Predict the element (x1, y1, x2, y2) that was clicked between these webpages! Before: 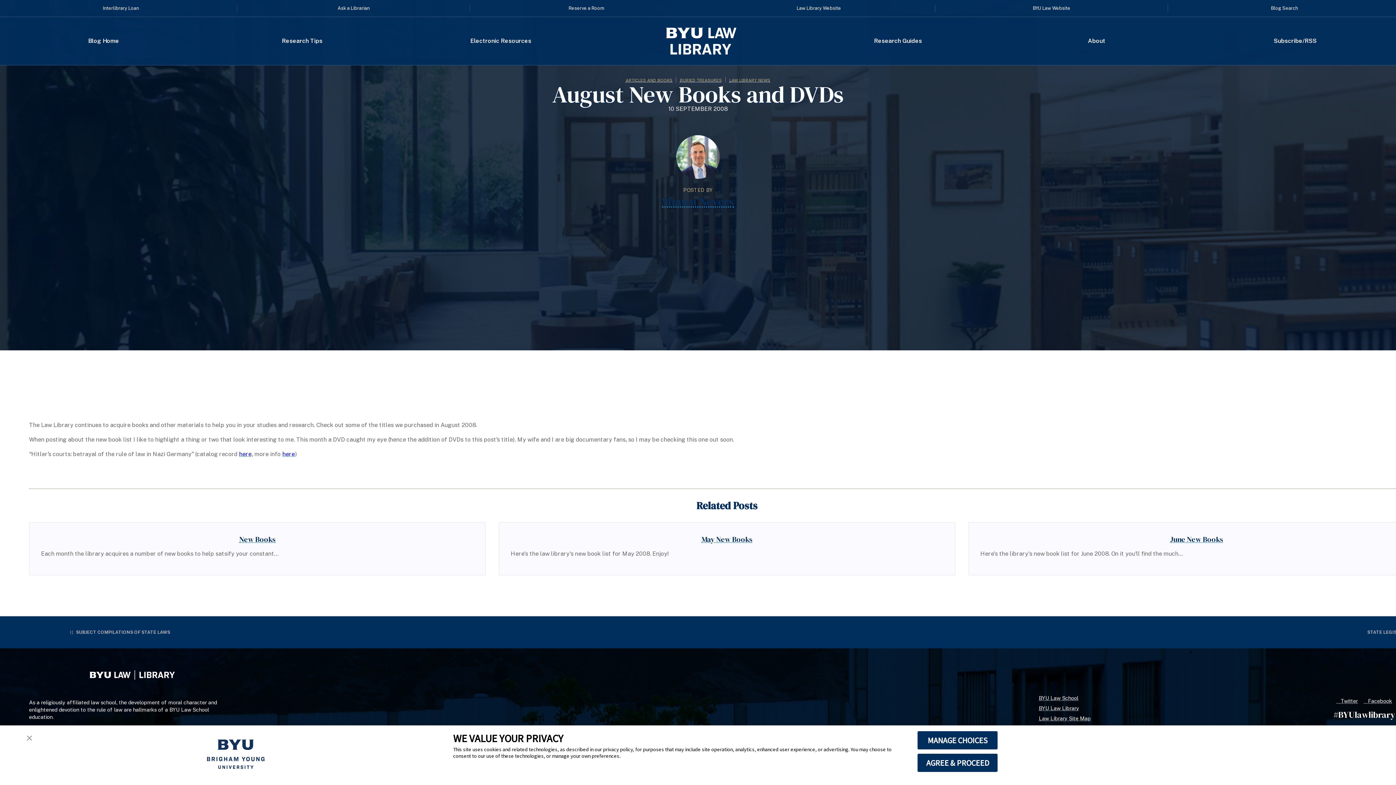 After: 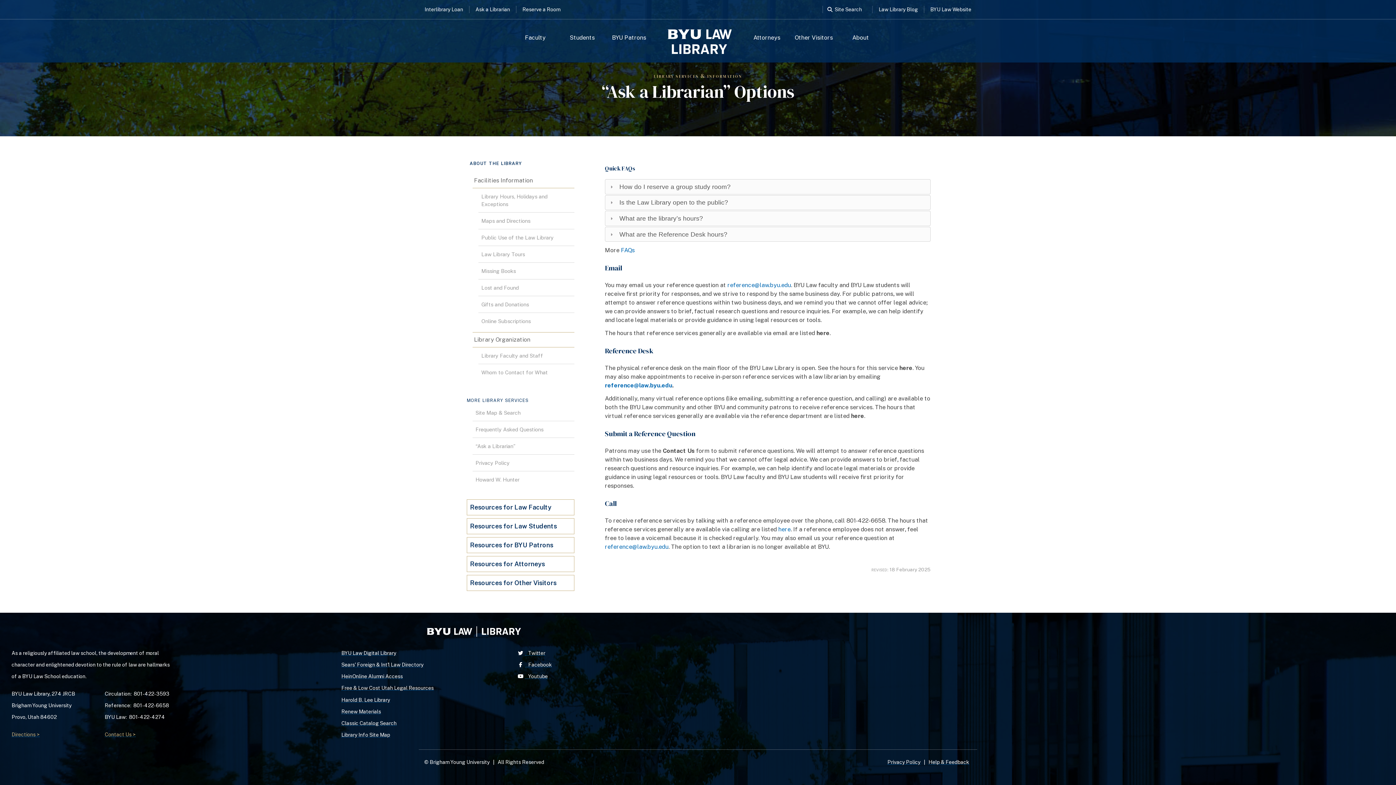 Action: bbox: (337, 5, 369, 10) label: Ask a Librarian